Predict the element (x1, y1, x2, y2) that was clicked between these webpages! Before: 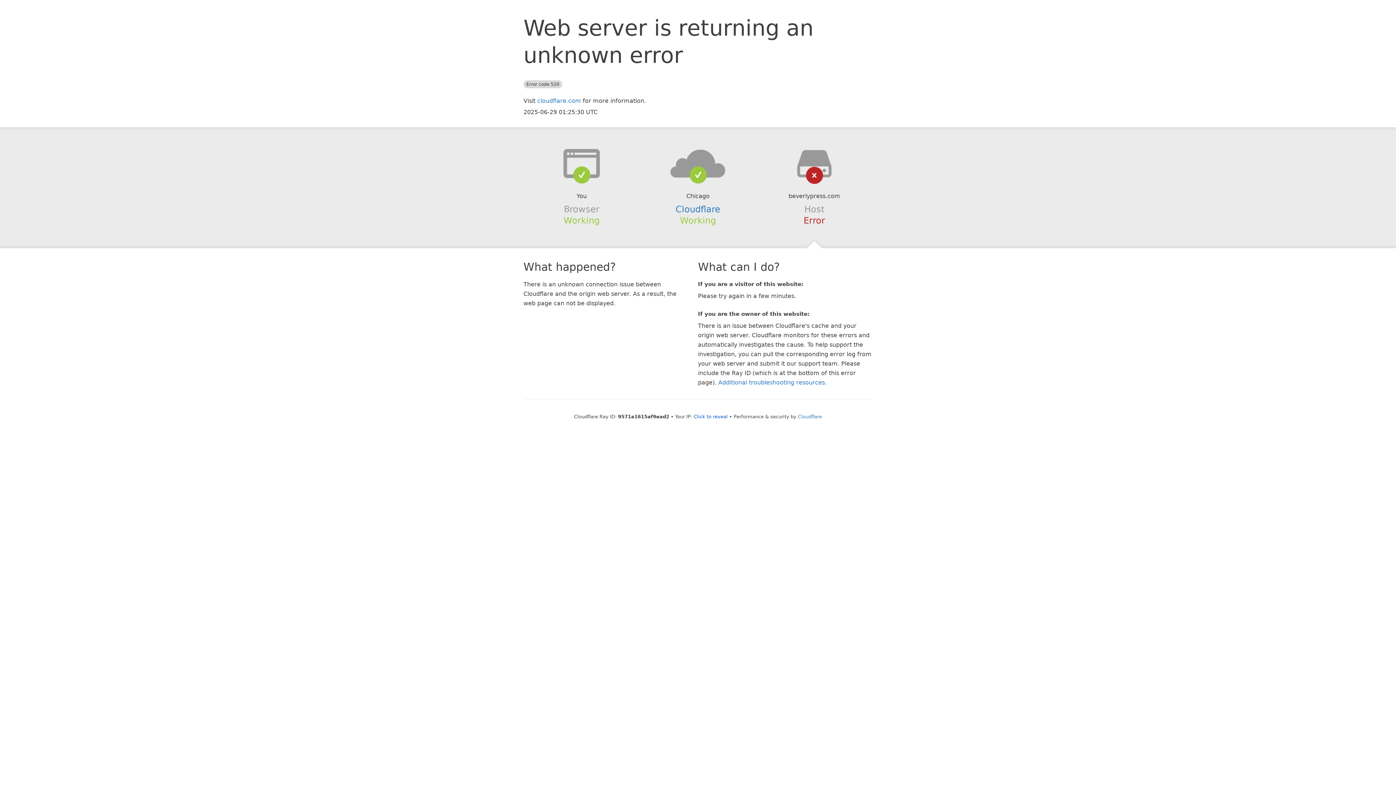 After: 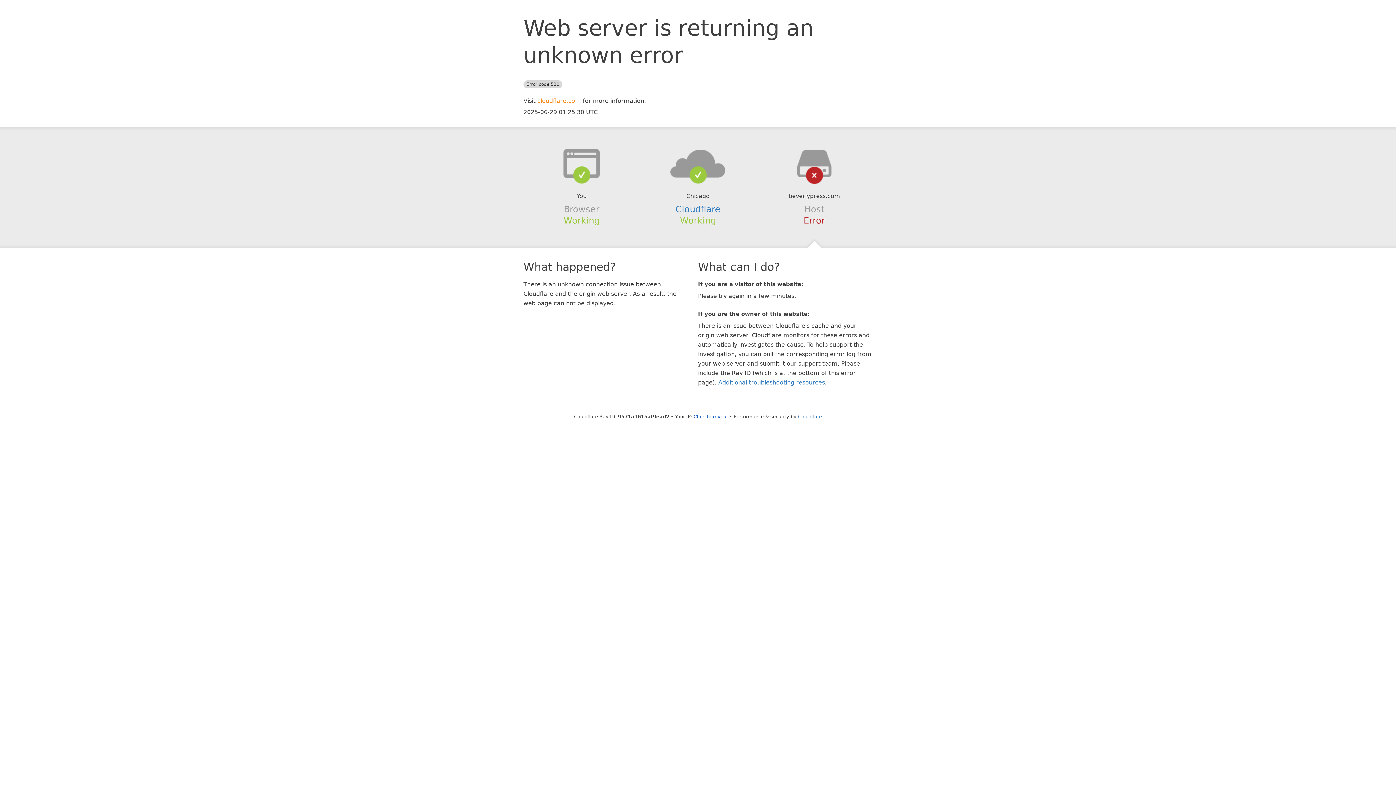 Action: bbox: (537, 97, 581, 104) label: cloudflare.com